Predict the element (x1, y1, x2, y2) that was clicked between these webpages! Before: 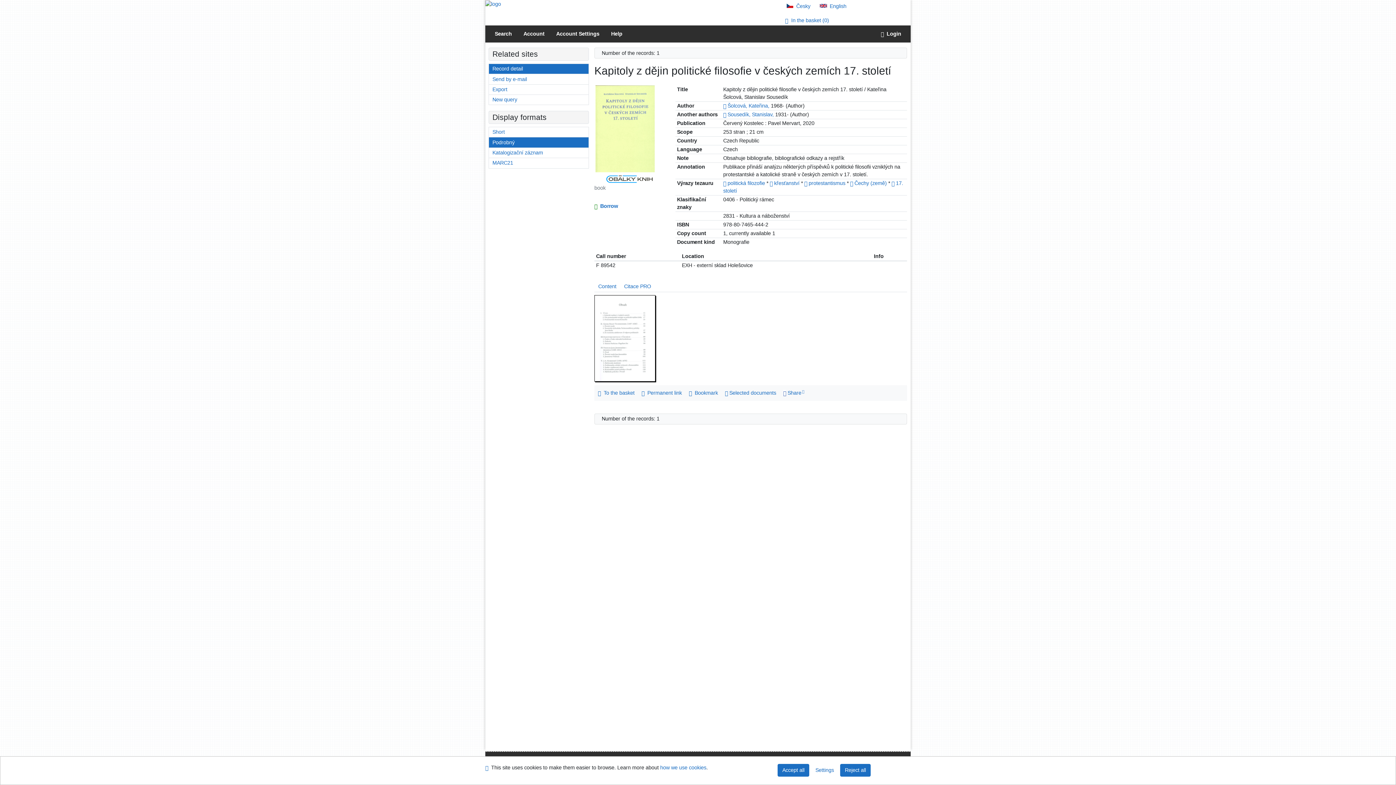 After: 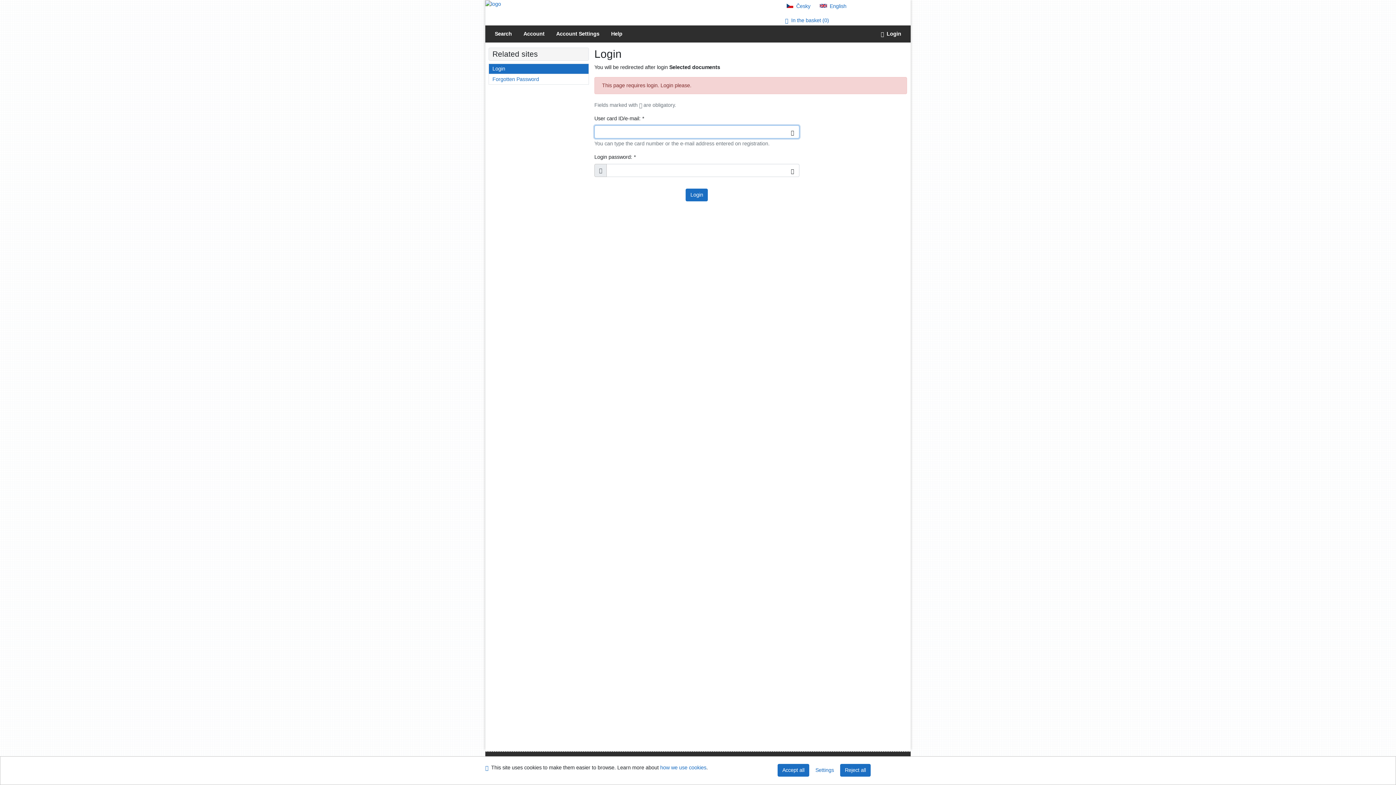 Action: label: List and administration of user's documents: Kapitoly z dějin politické filosofie v českých zemích 17. století bbox: (721, 388, 779, 398)